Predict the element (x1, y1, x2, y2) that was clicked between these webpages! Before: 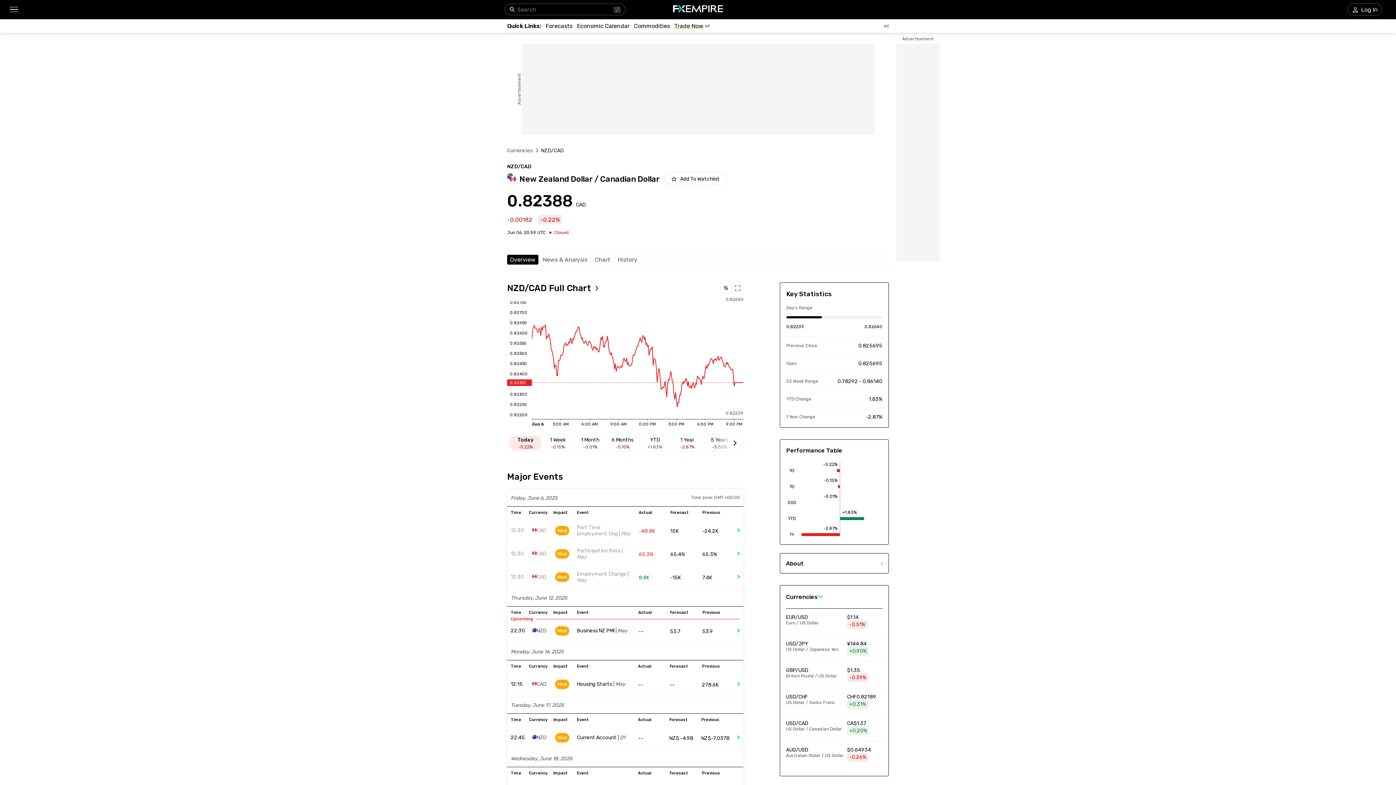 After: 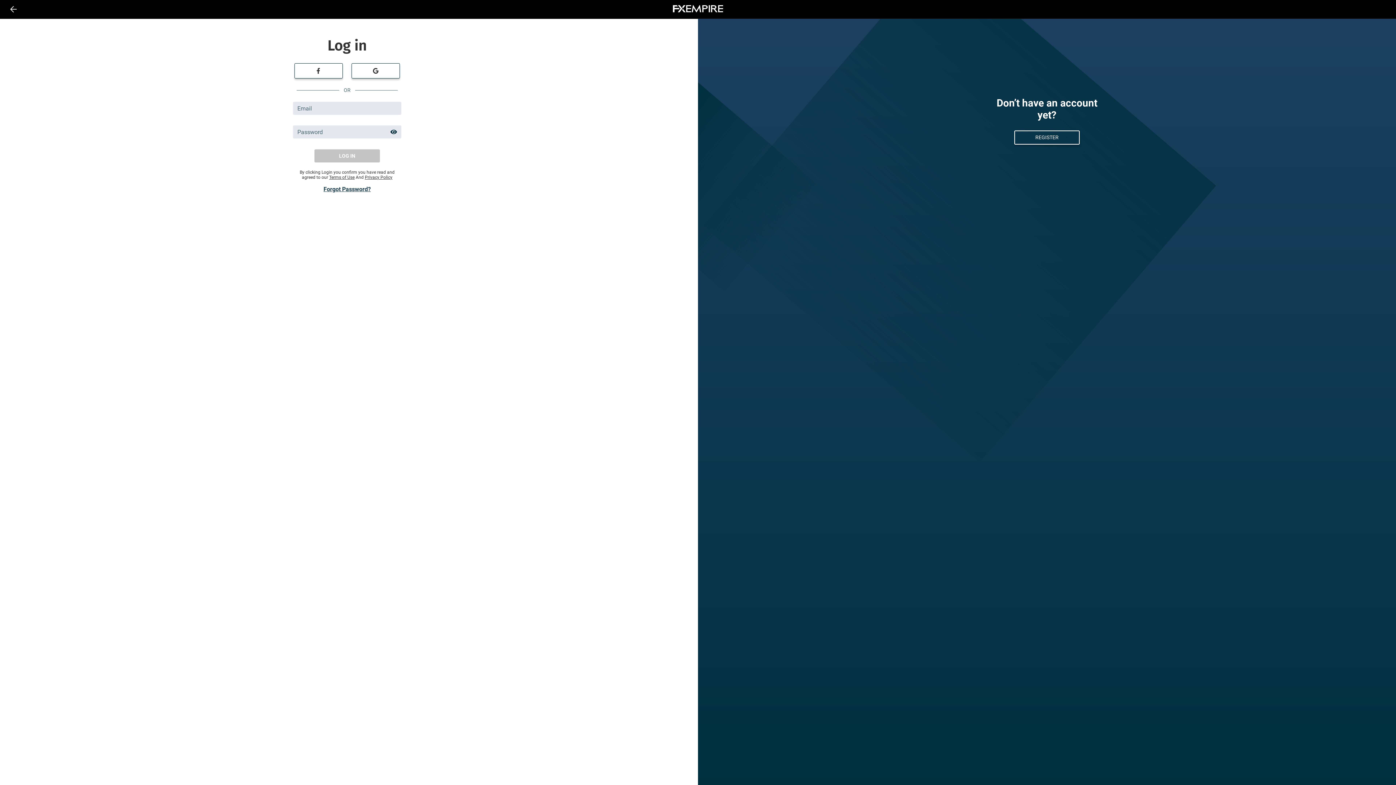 Action: bbox: (1347, 3, 1382, 15) label: Link to /login